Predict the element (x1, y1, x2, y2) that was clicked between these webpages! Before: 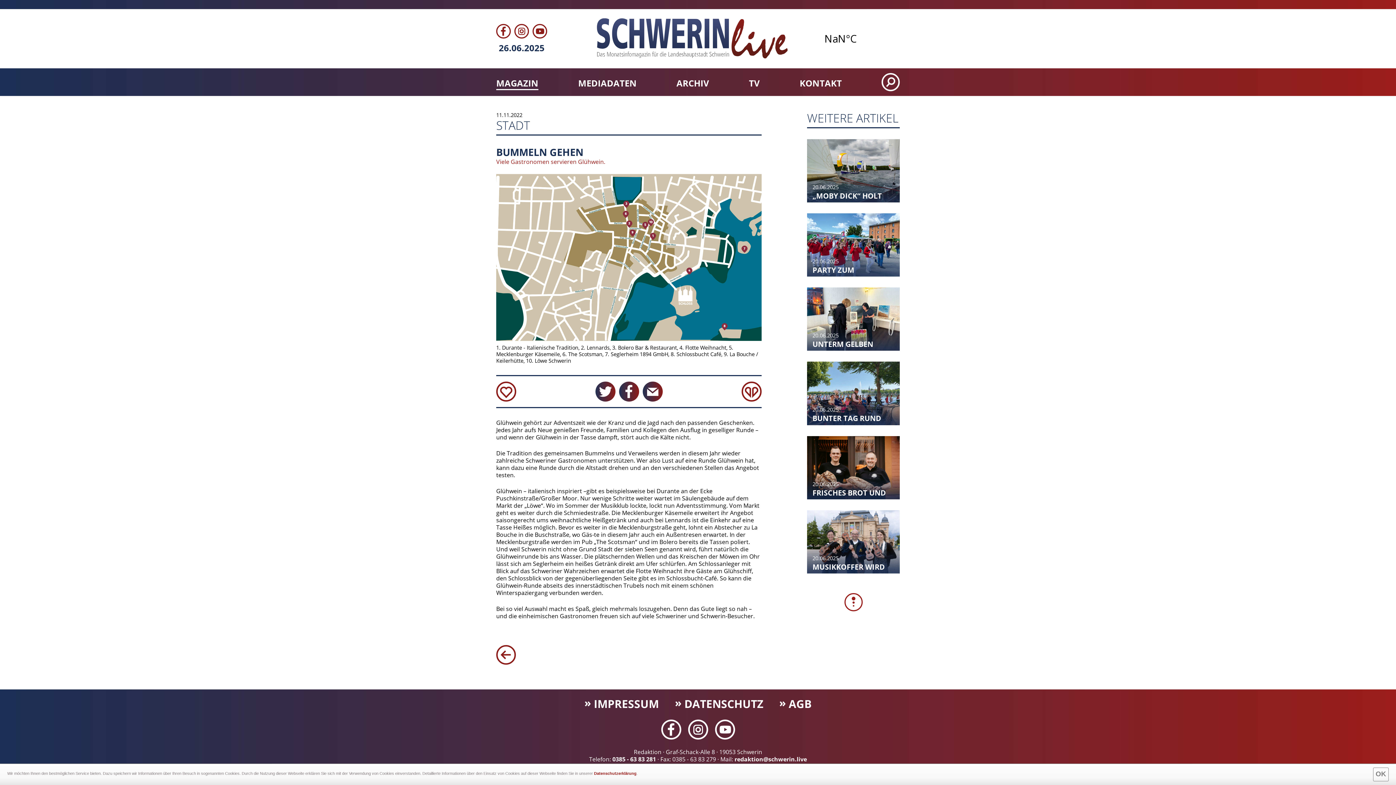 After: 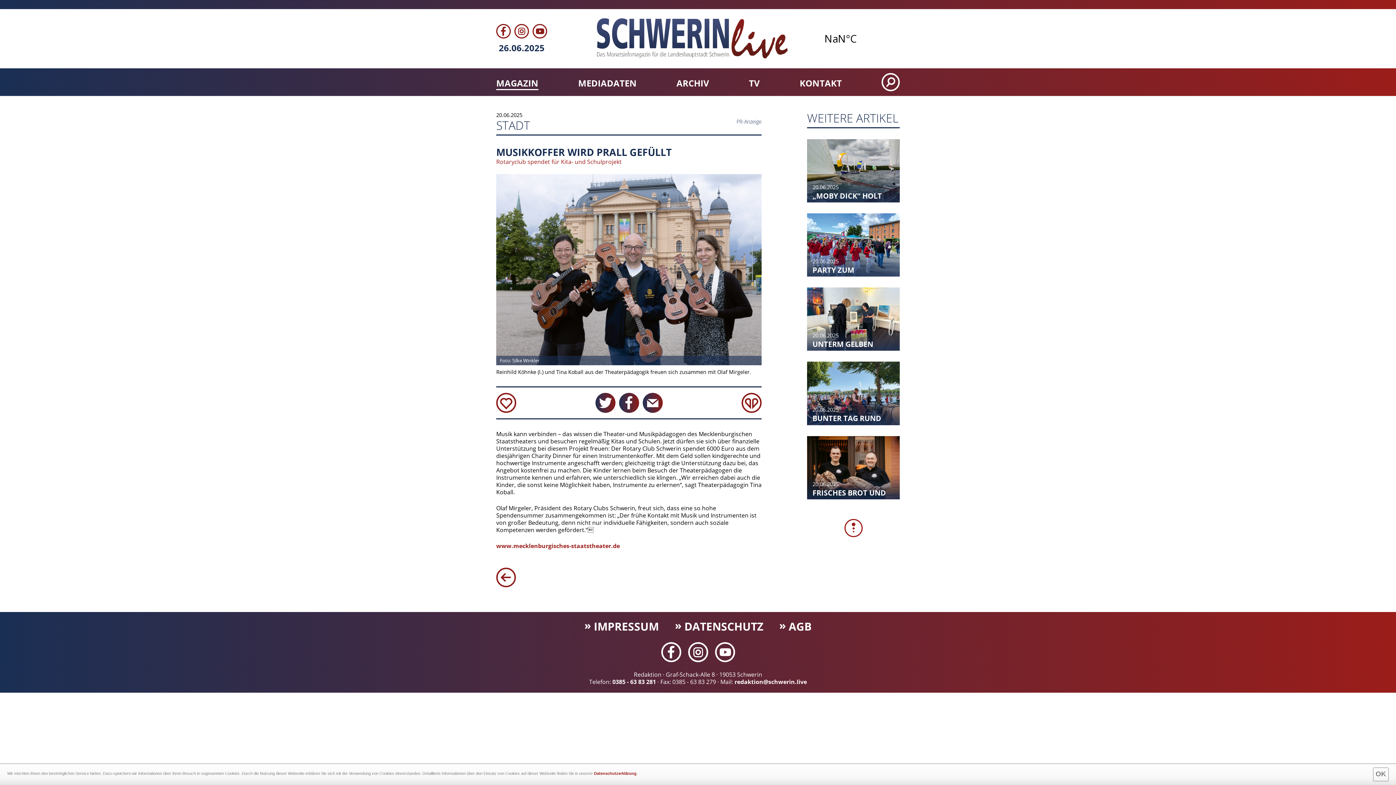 Action: label: 20.06.2025
MUSIKKOFFER WIRD PRALL GEFÜLLT
Rotaryclub spendet für Kita- und Schulprojekt bbox: (807, 510, 900, 573)